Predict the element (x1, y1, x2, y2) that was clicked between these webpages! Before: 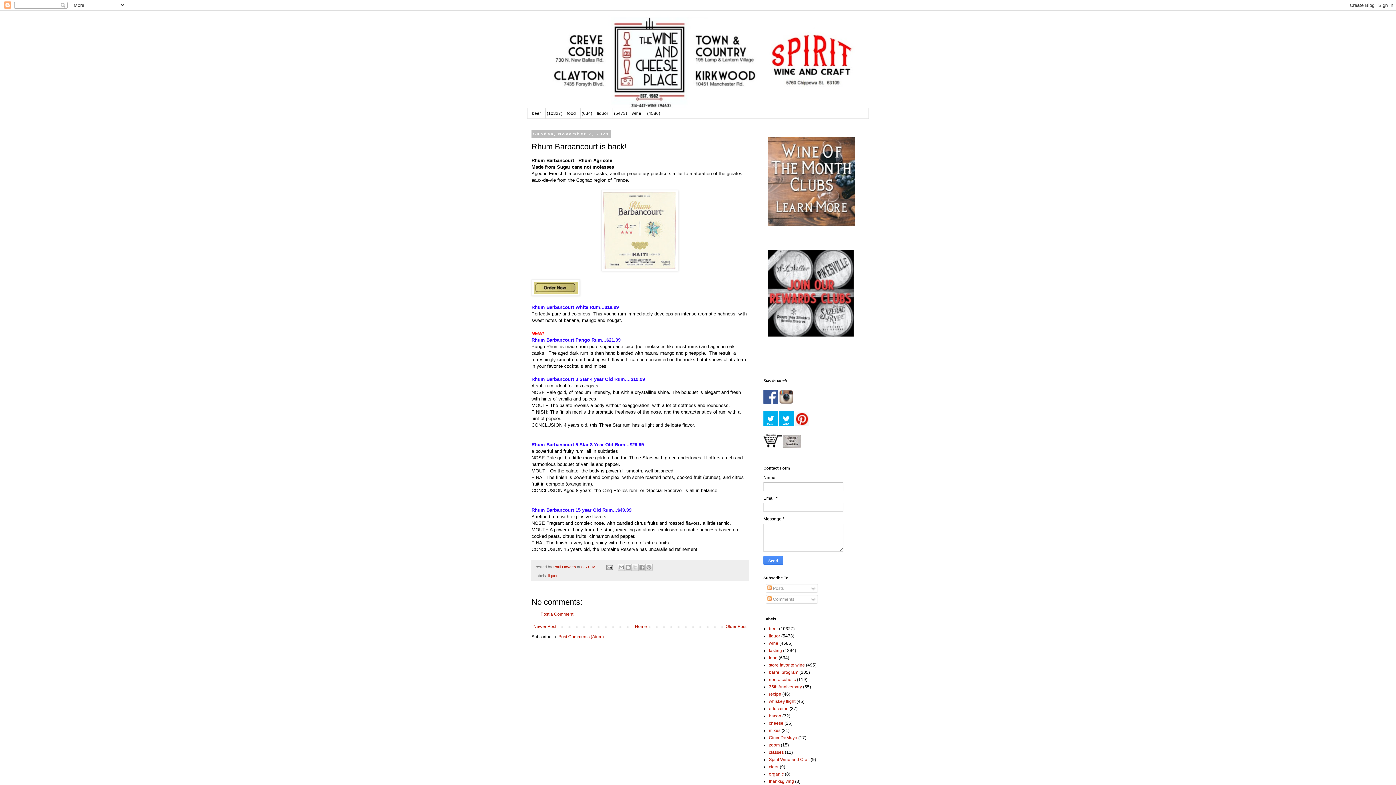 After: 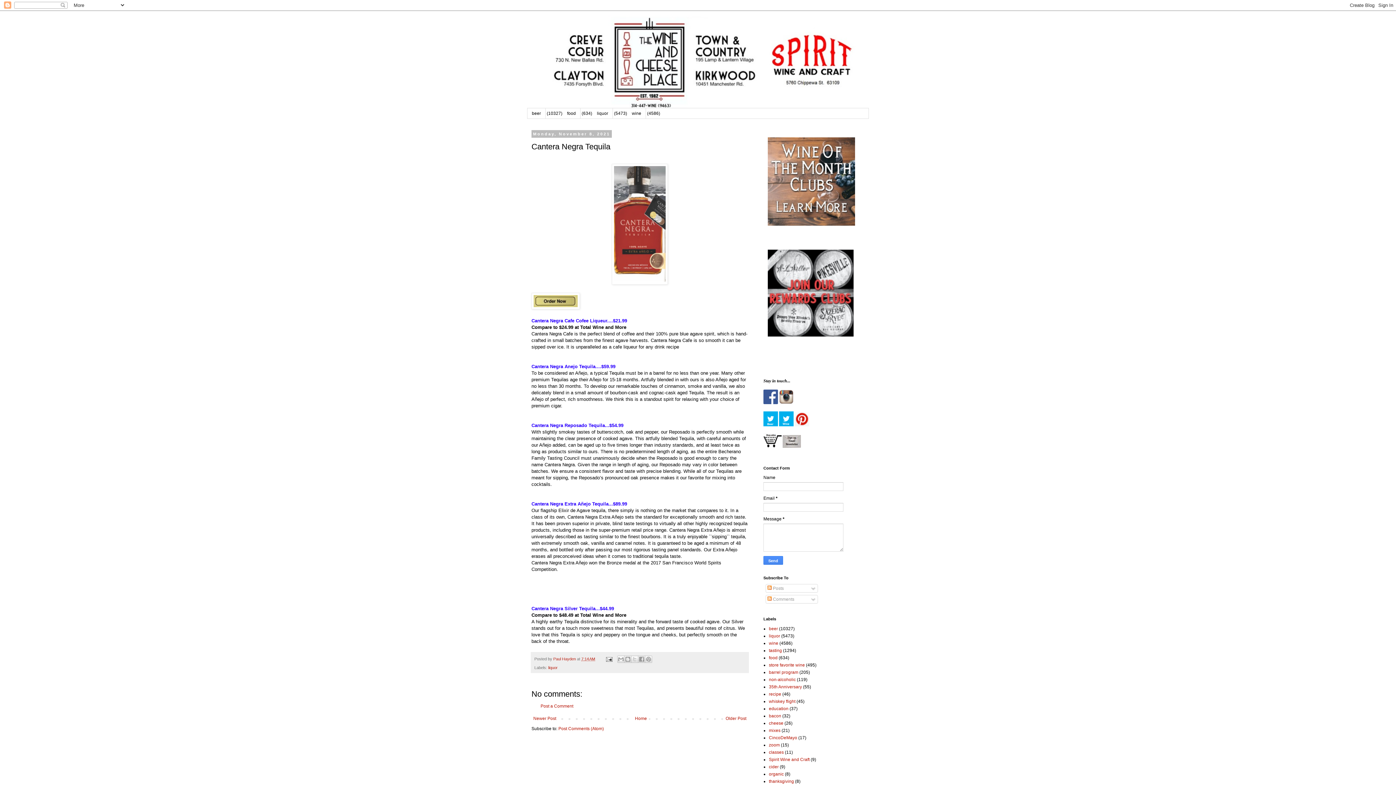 Action: bbox: (531, 622, 558, 631) label: Newer Post